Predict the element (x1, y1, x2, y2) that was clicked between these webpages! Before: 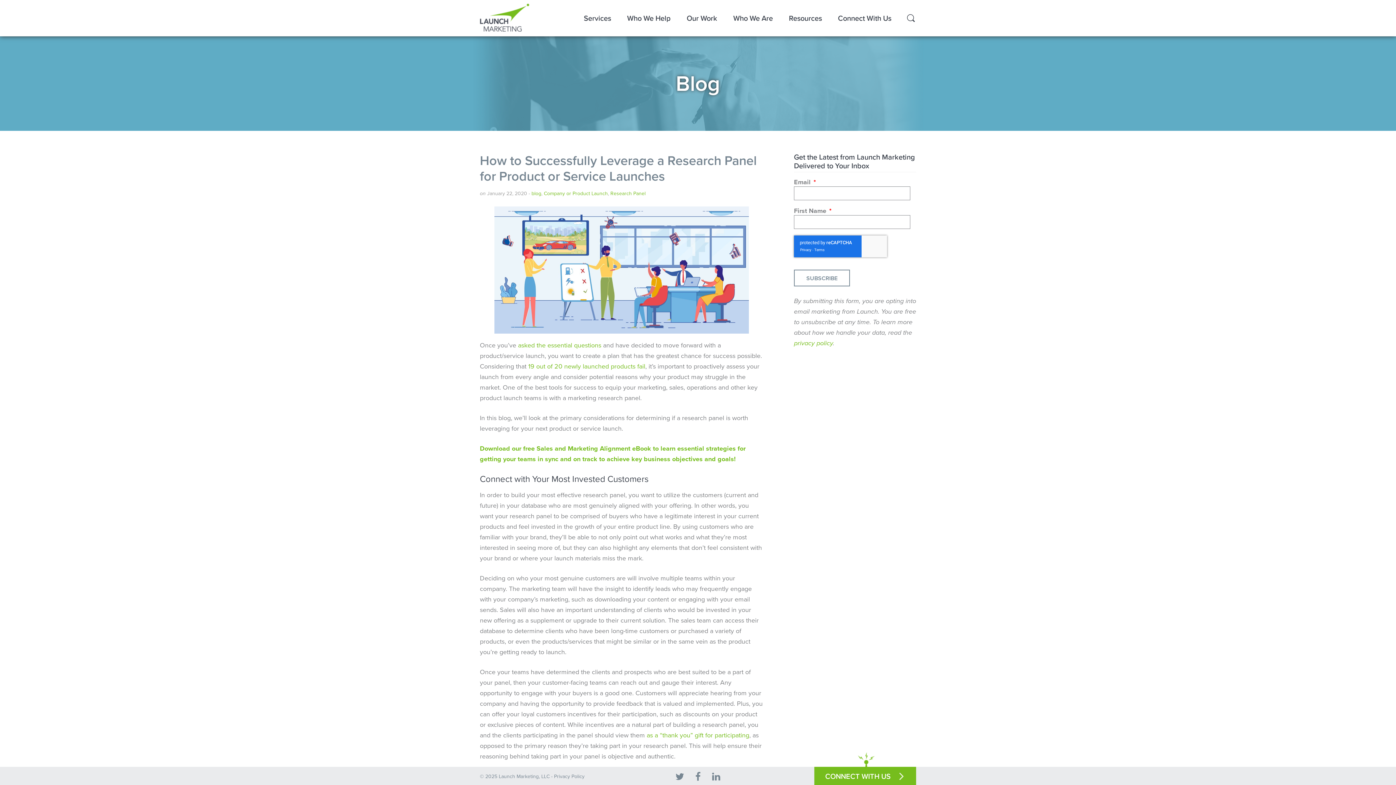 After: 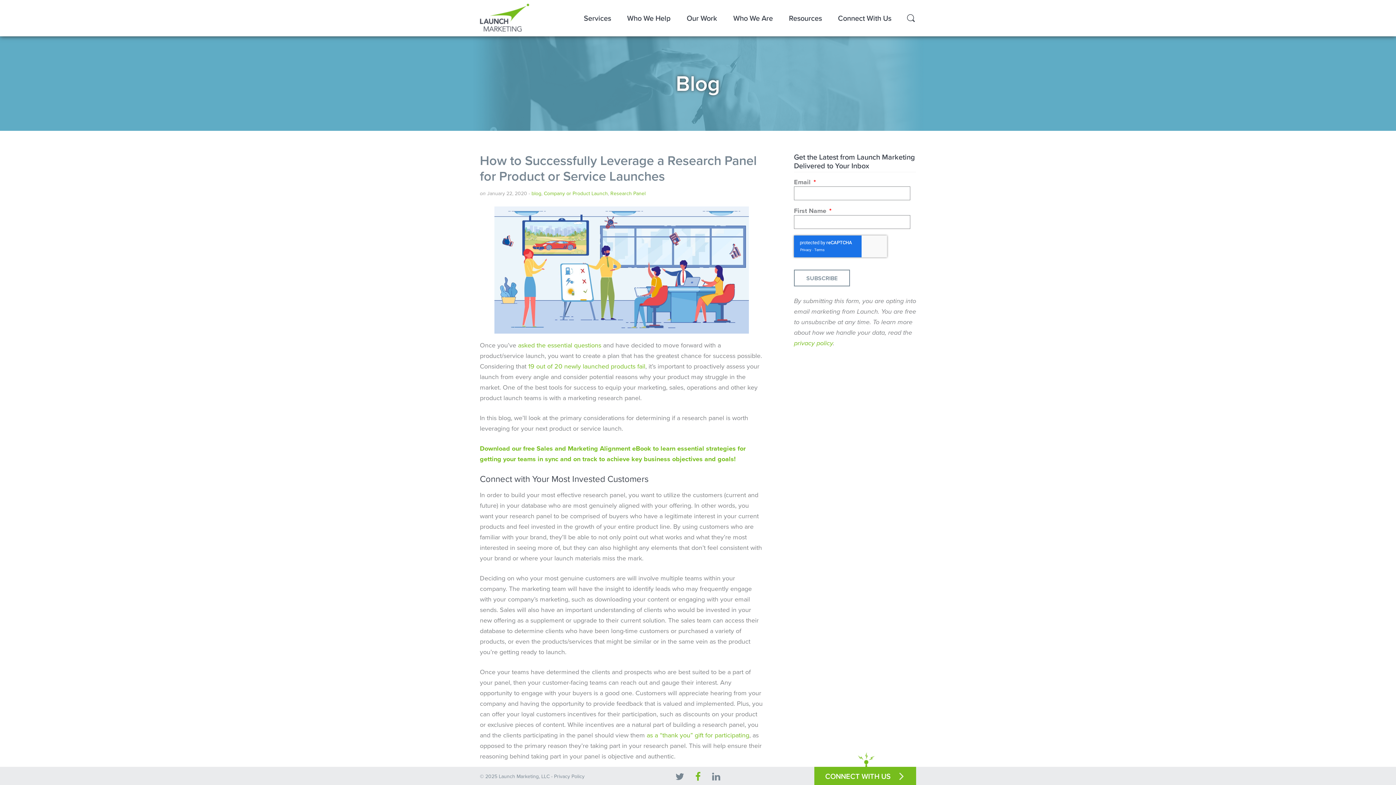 Action: bbox: (693, 770, 702, 786)